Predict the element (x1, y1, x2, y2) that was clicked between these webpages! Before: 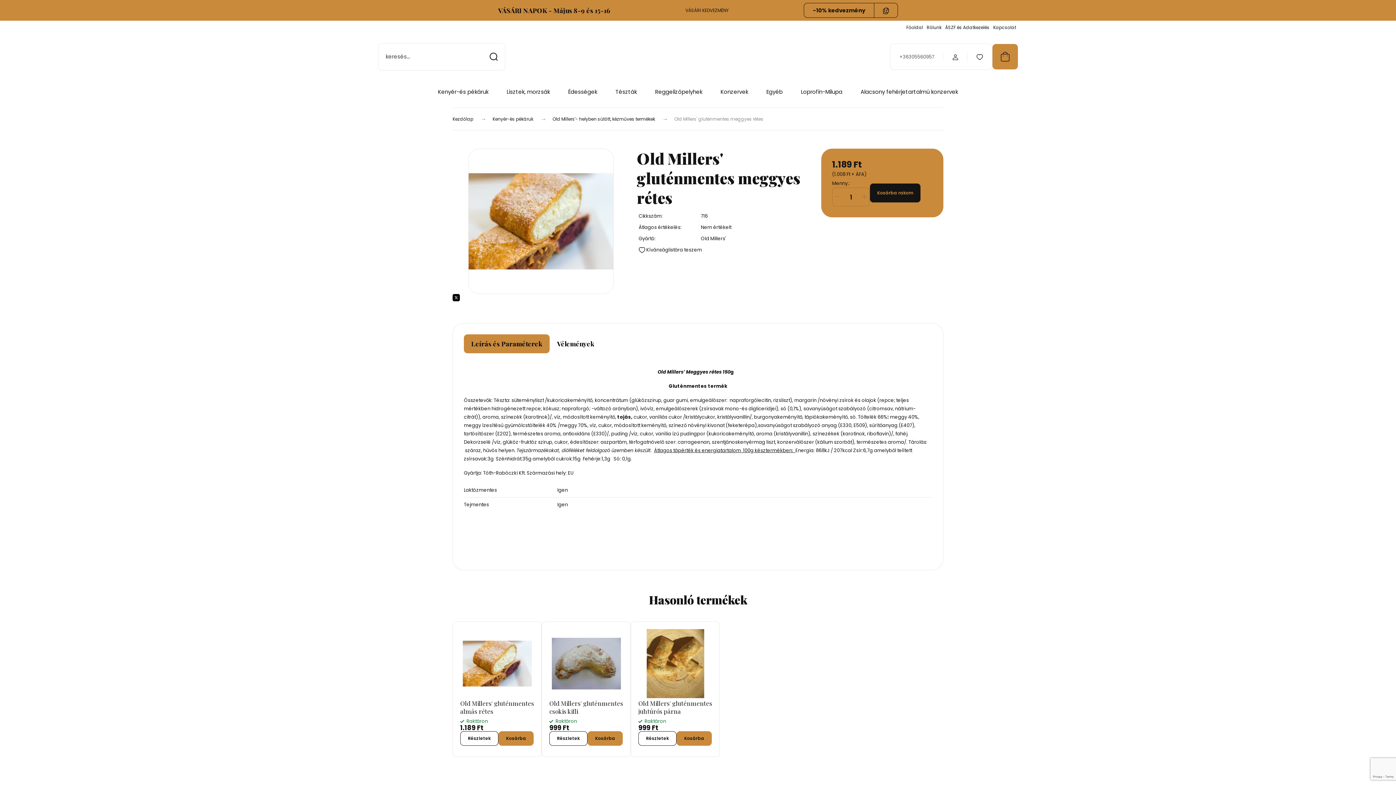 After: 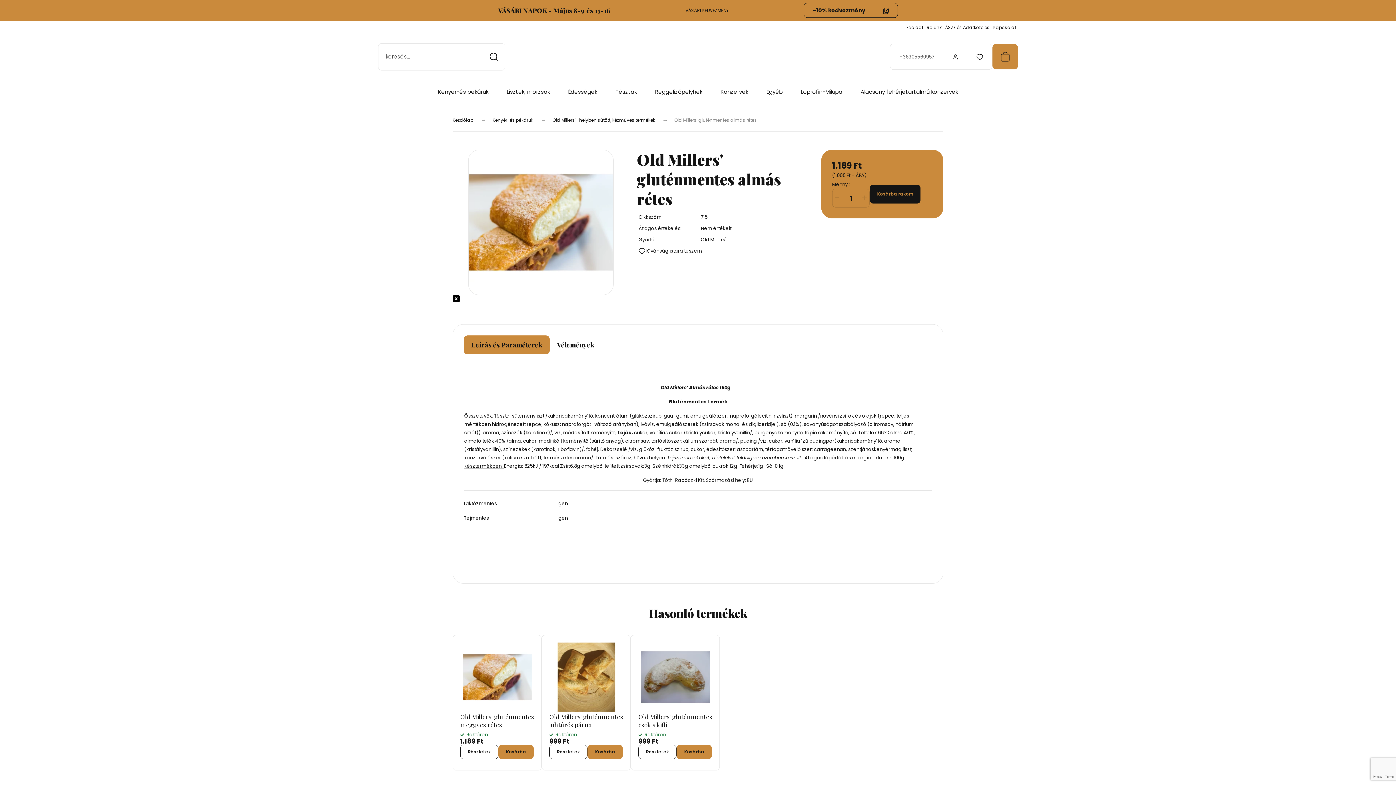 Action: label: Old Millers' gluténmentes almás rétes bbox: (460, 699, 534, 715)